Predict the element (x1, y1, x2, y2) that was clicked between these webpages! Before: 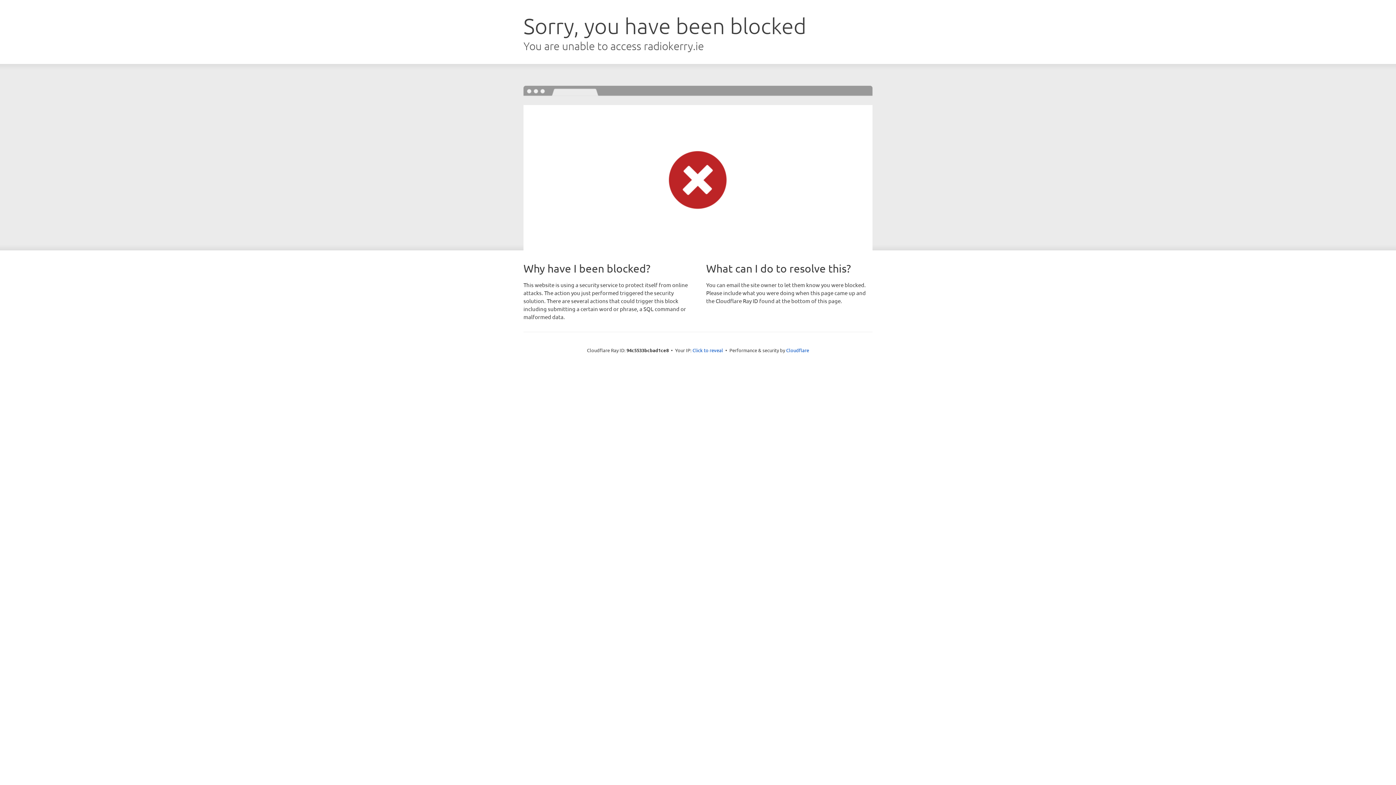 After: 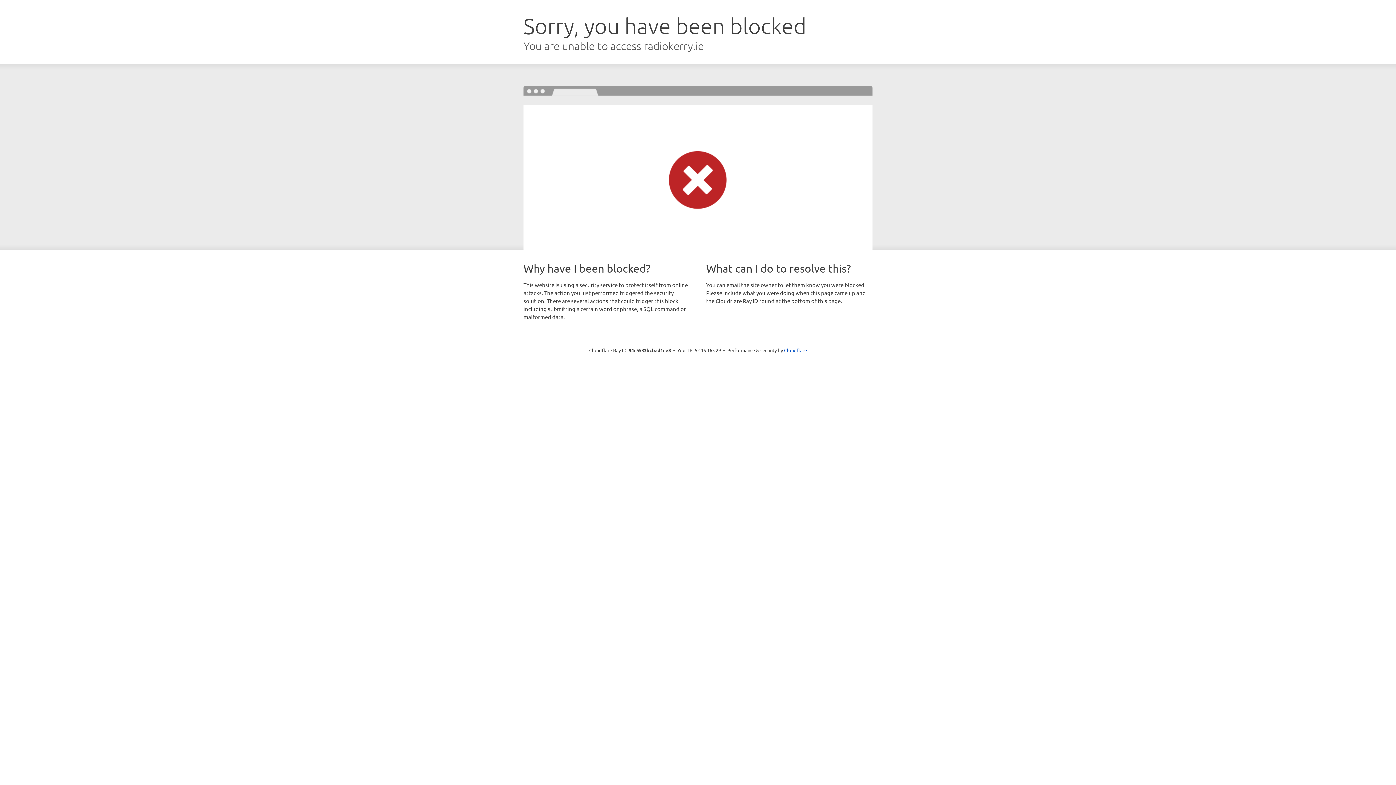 Action: label: Click to reveal bbox: (692, 346, 723, 353)